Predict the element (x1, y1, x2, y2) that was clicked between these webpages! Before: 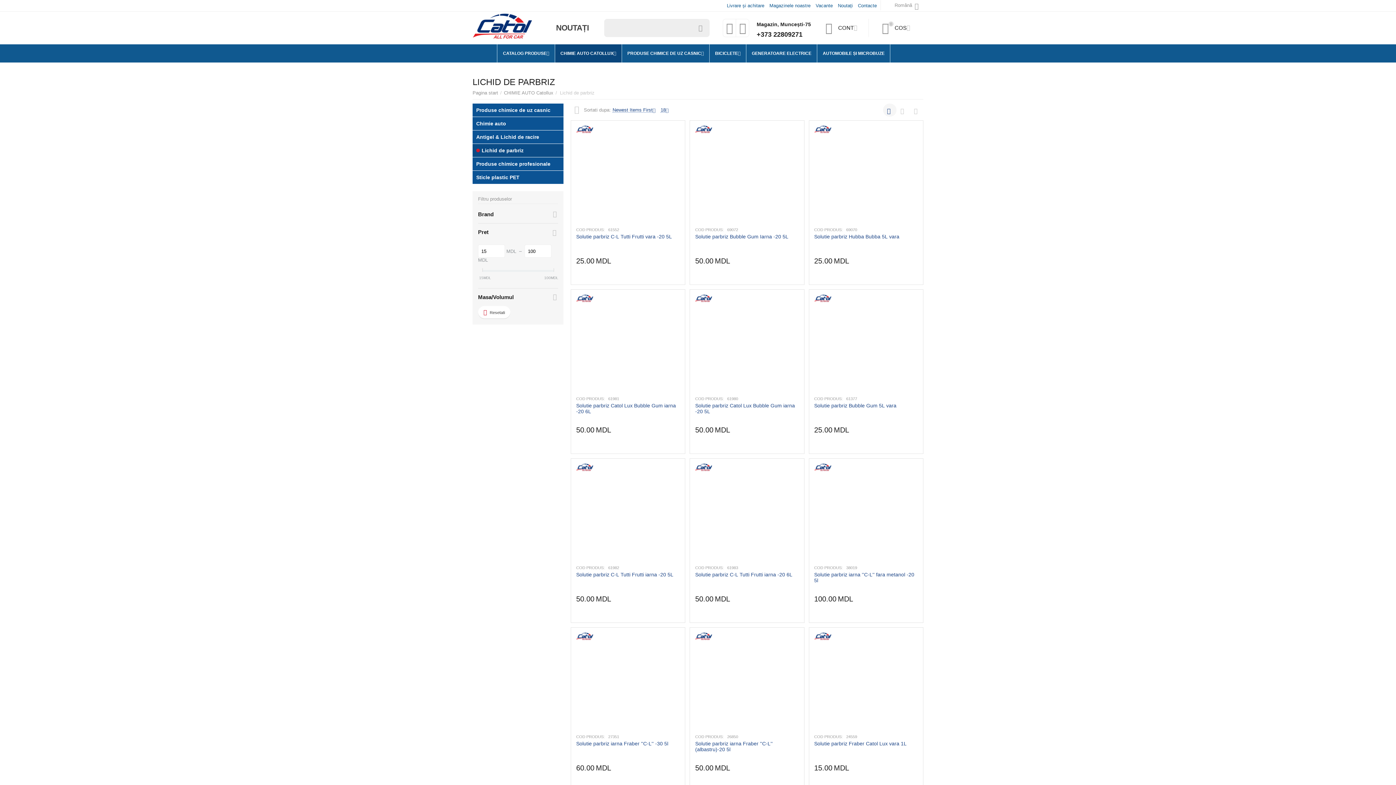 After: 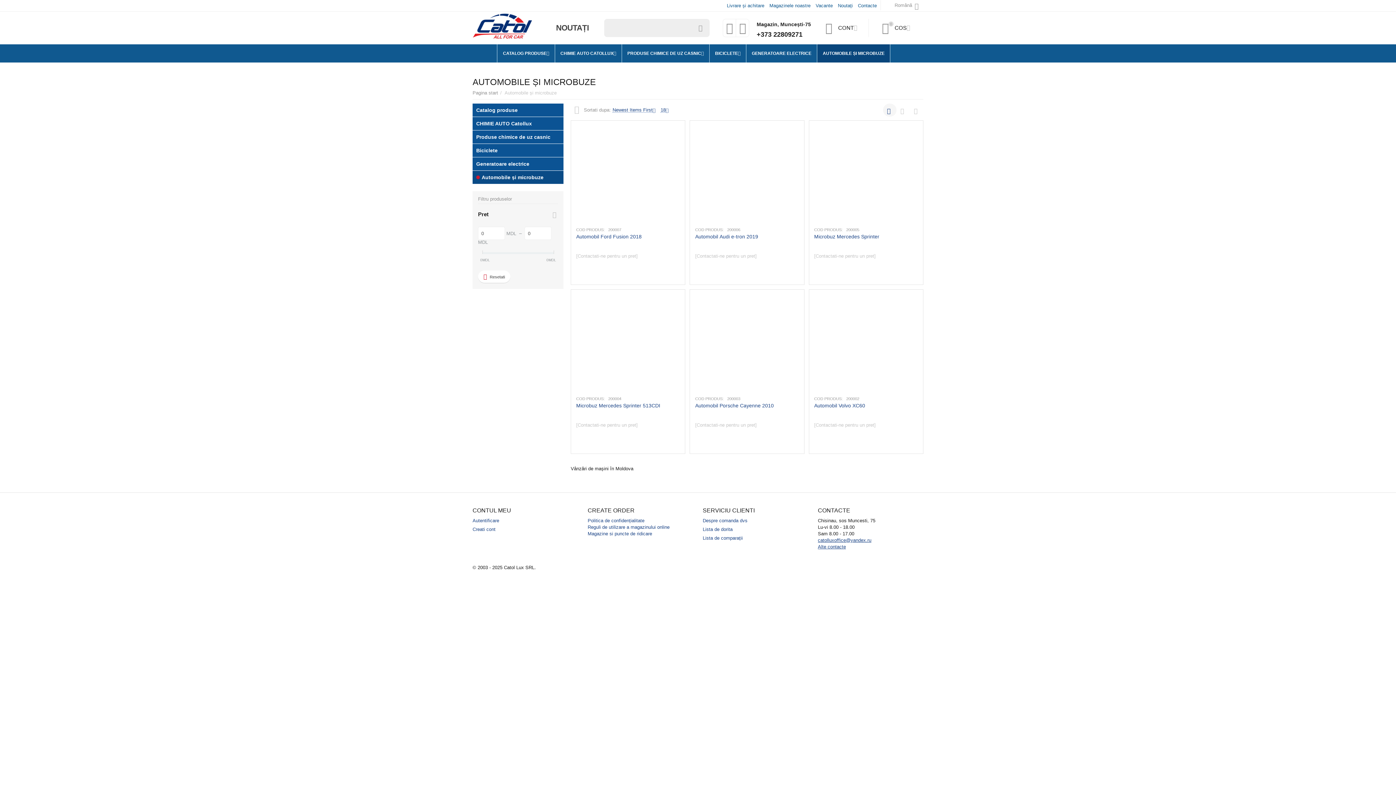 Action: bbox: (817, 44, 890, 62) label: AUTOMOBILE ȘI MICROBUZE